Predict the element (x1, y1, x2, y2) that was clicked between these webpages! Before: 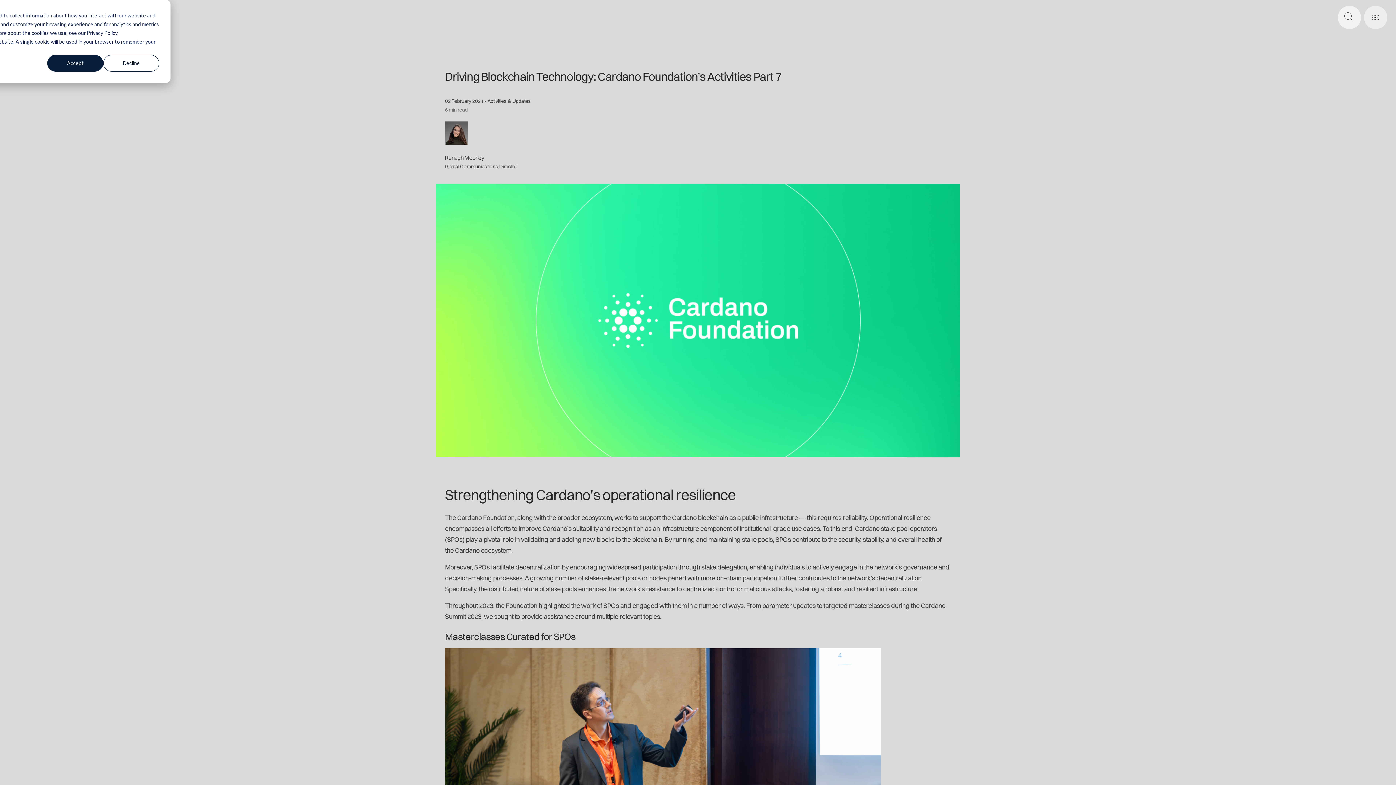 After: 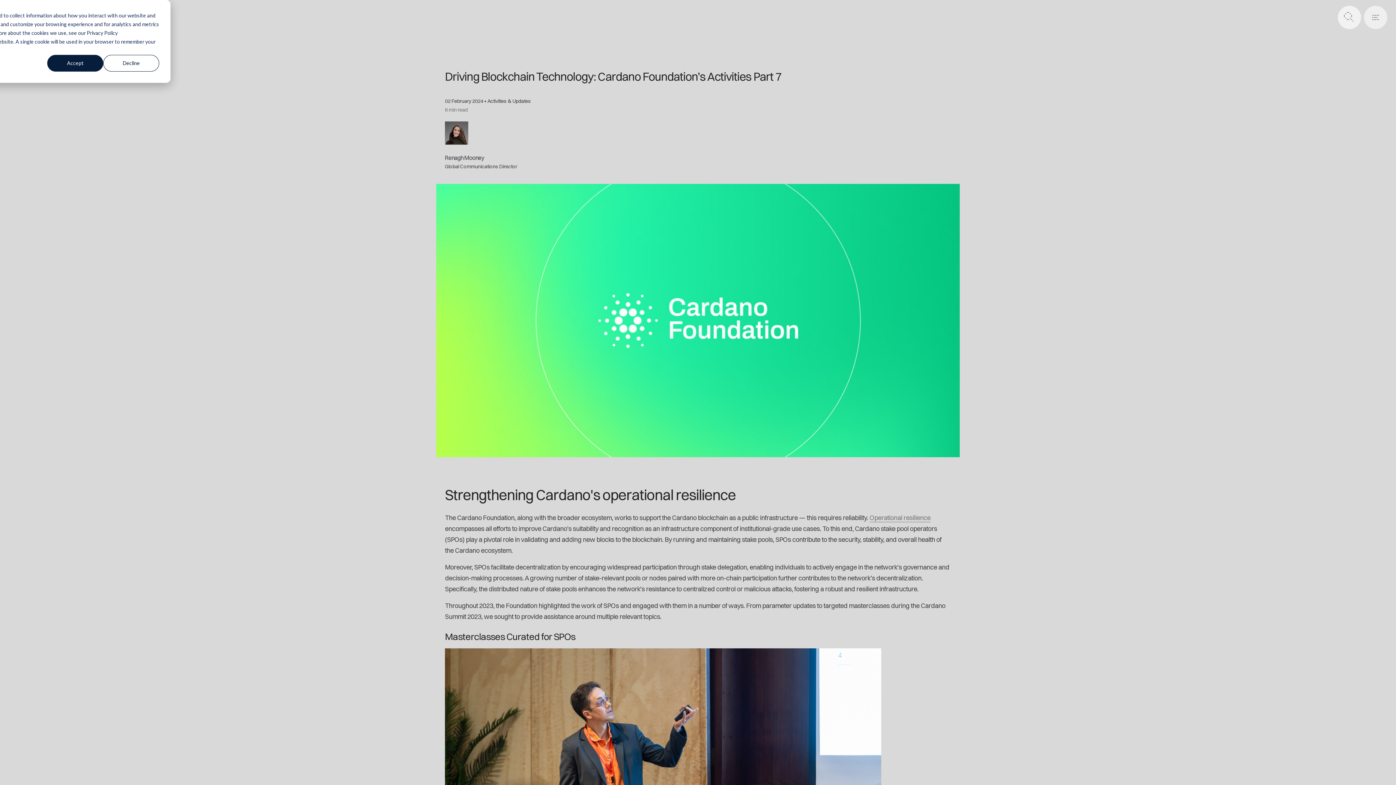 Action: label: Operational resilience bbox: (869, 513, 930, 522)